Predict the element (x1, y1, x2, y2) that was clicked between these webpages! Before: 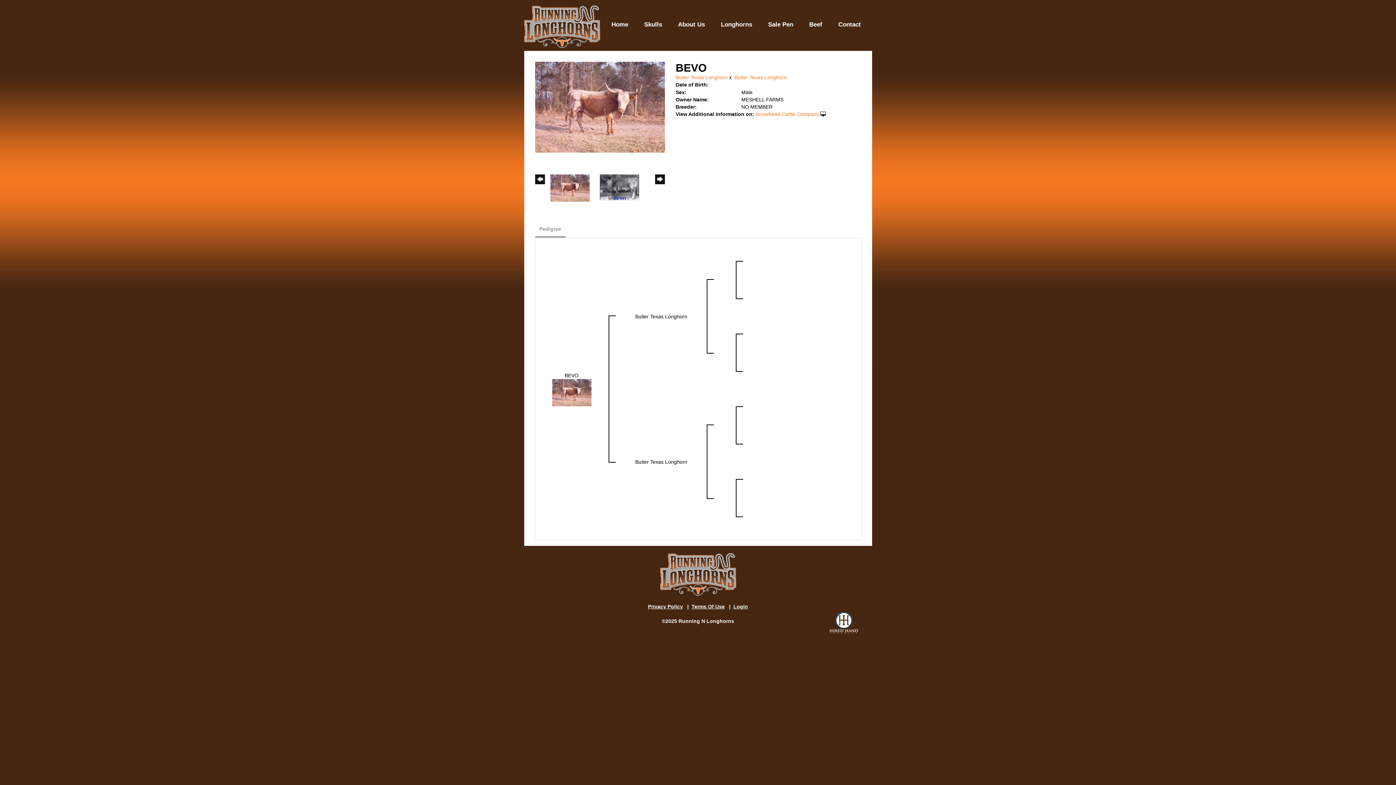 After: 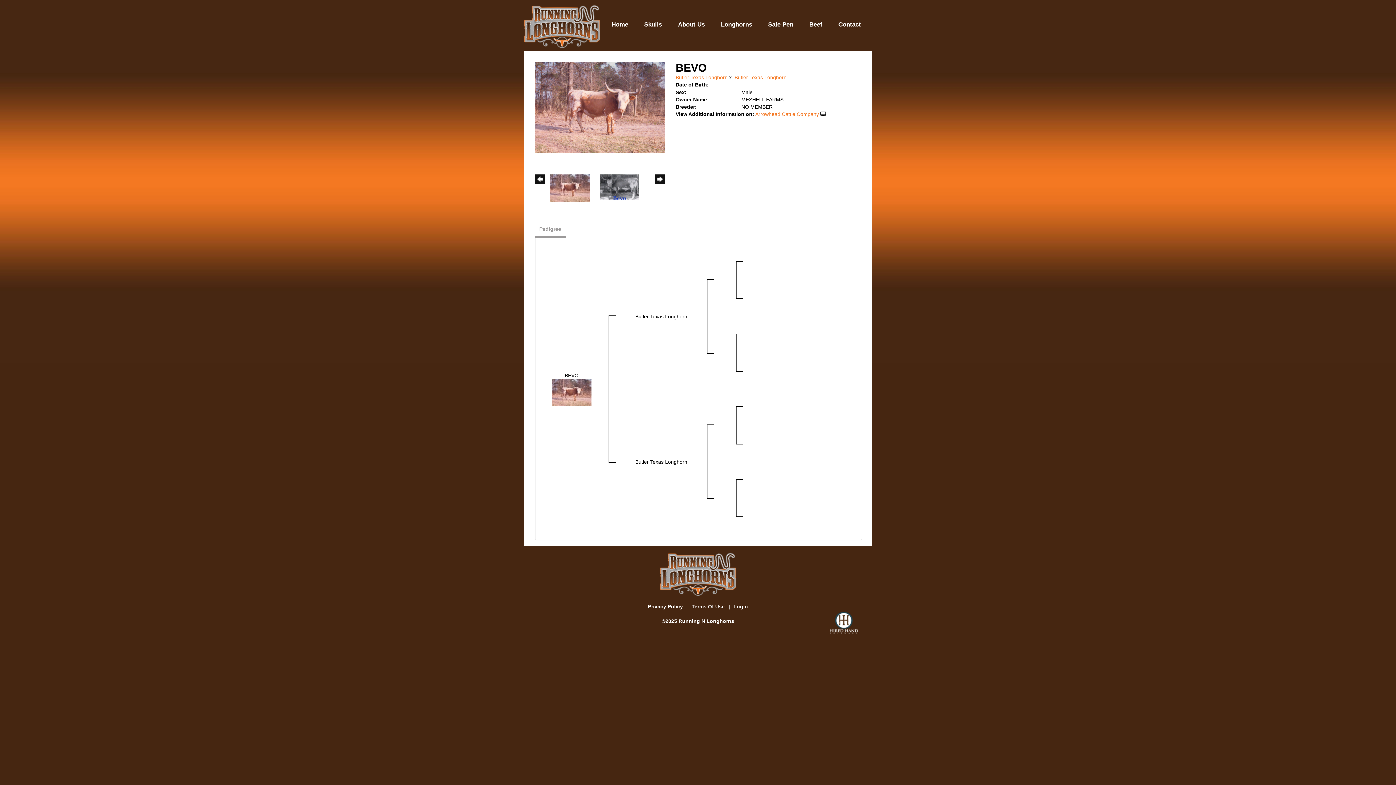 Action: bbox: (552, 389, 591, 395)